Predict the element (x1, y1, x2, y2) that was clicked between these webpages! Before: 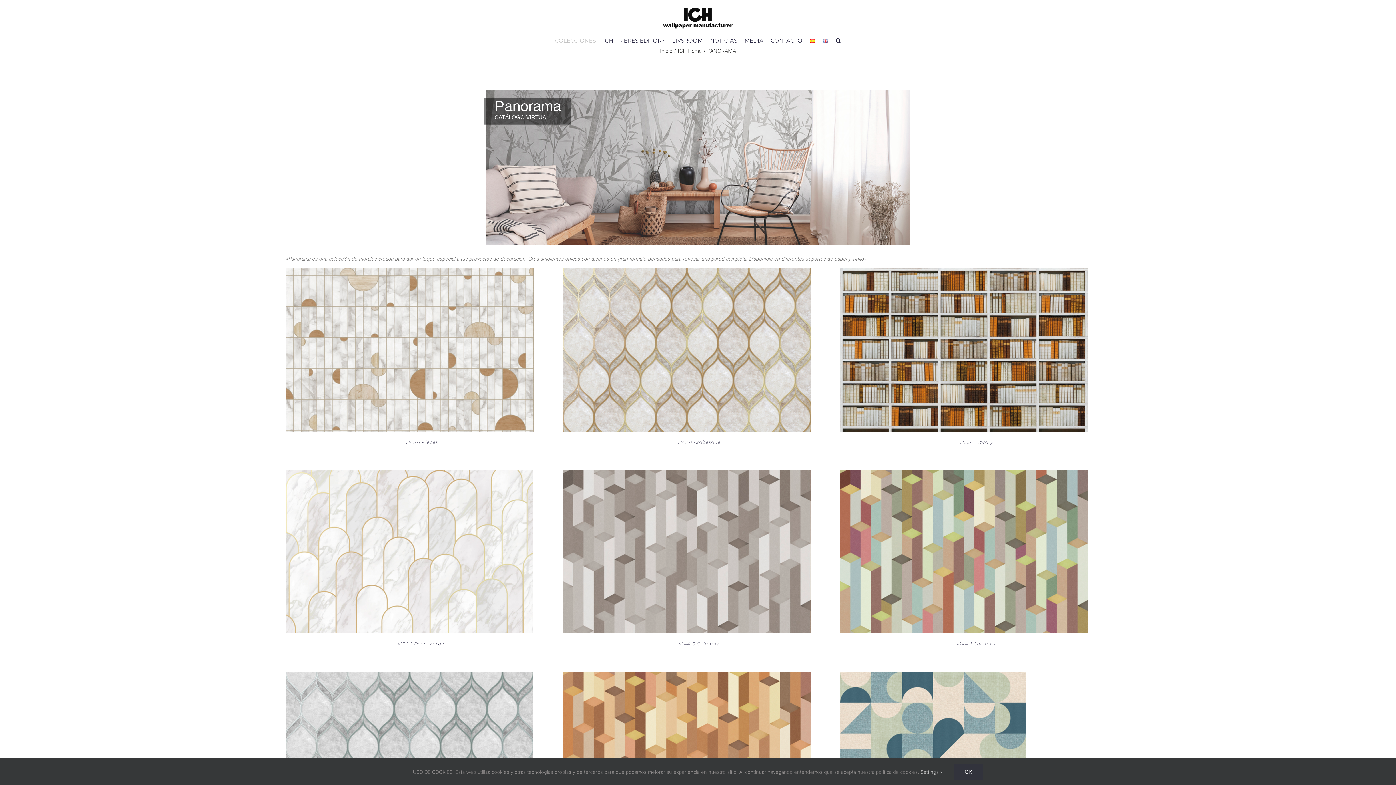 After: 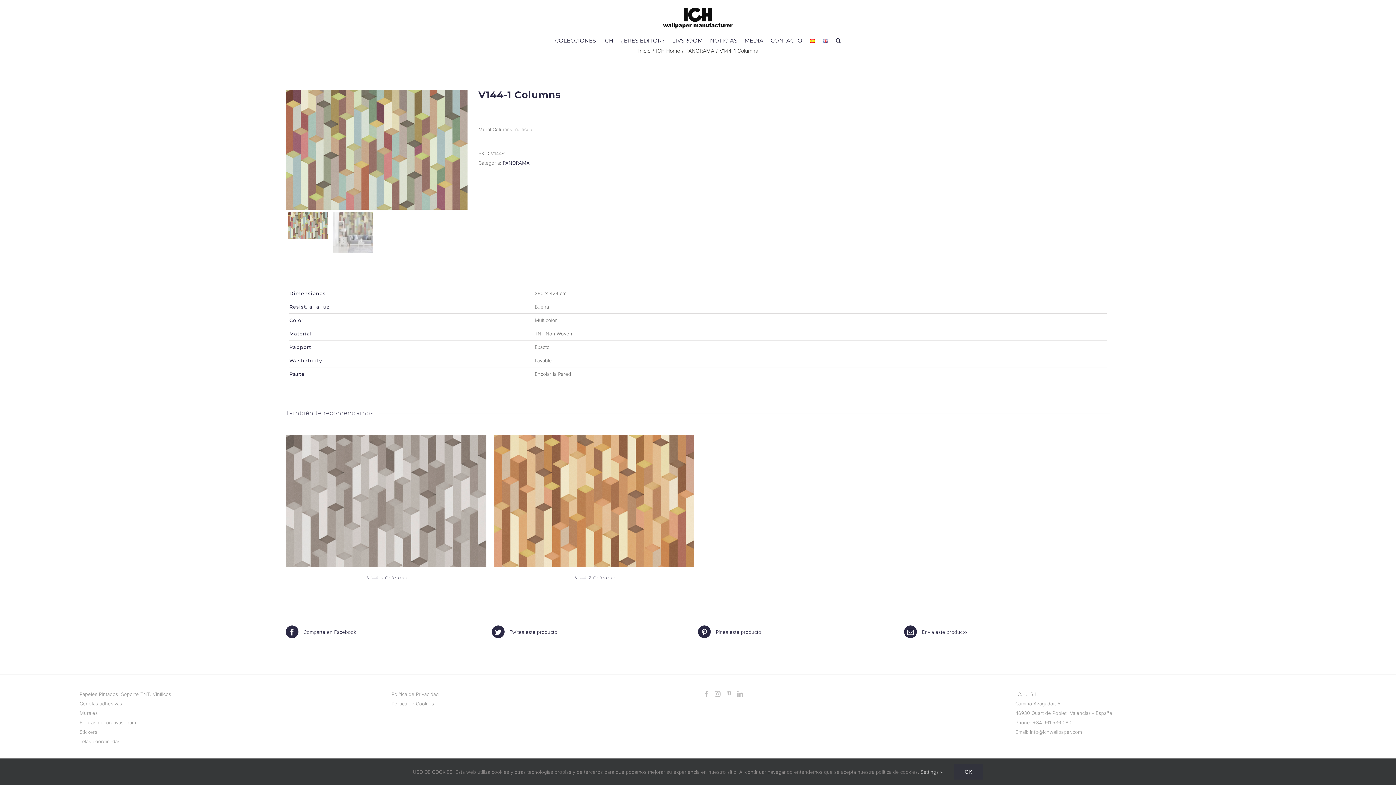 Action: label: V144-1 Columns bbox: (840, 472, 1088, 477)